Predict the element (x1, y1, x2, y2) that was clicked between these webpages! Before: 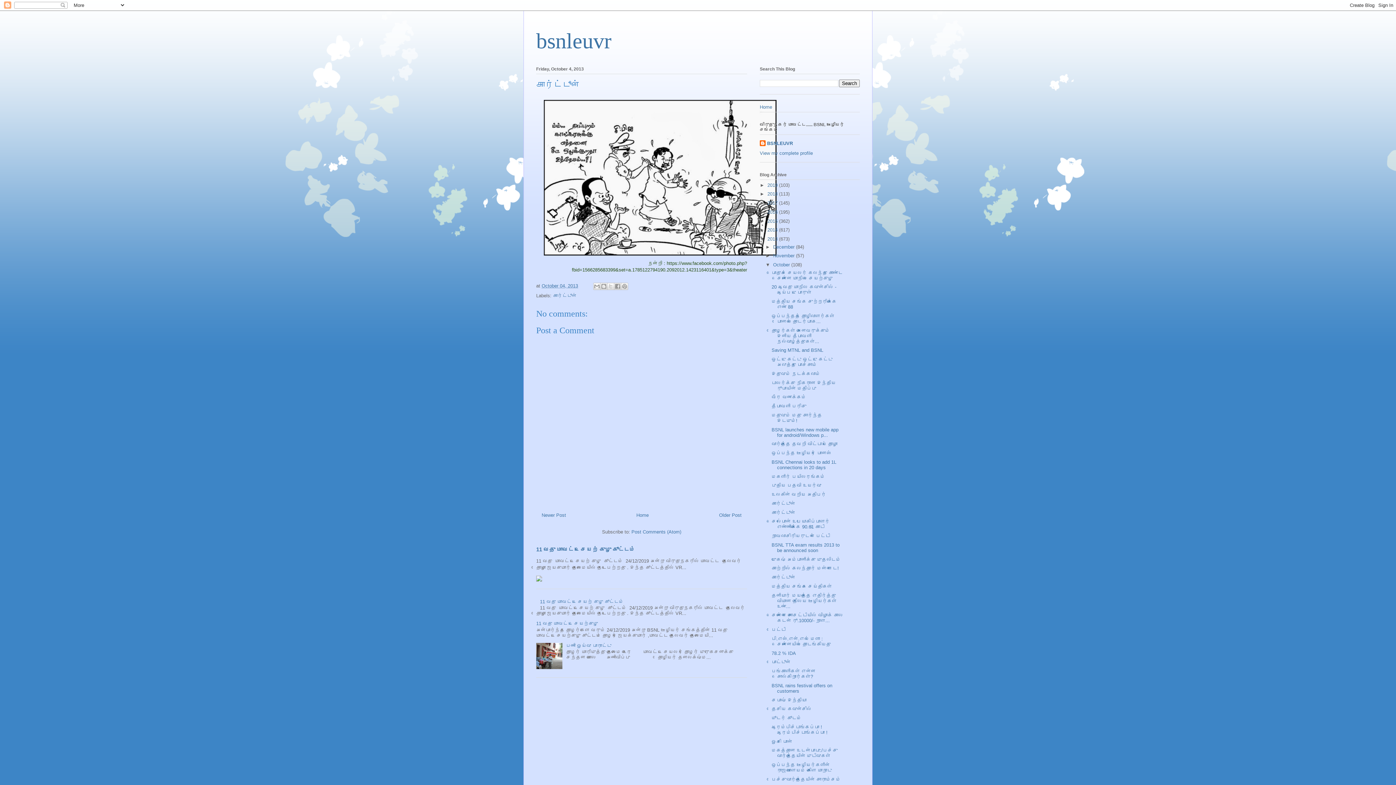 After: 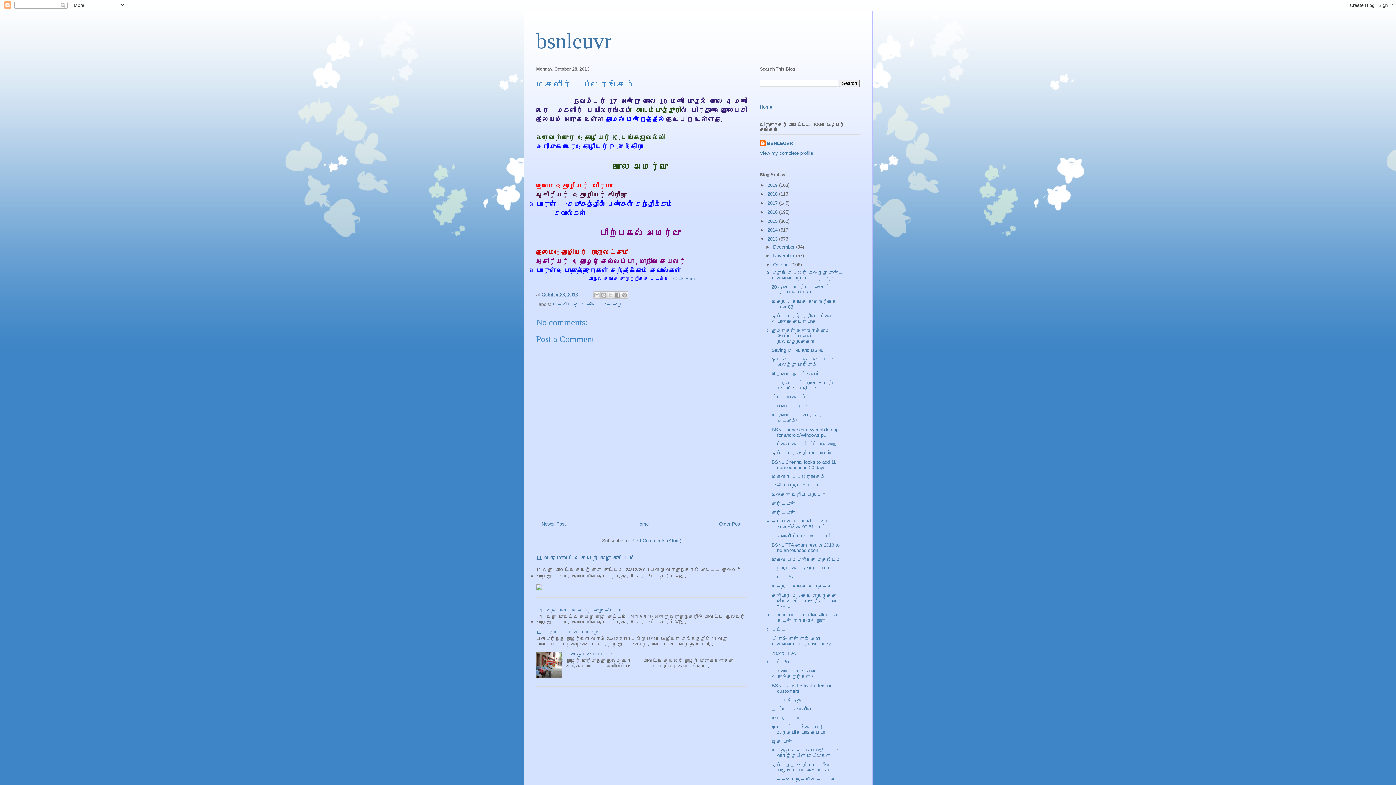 Action: bbox: (771, 474, 825, 479) label: மகளிர் பயிலரங்கம்